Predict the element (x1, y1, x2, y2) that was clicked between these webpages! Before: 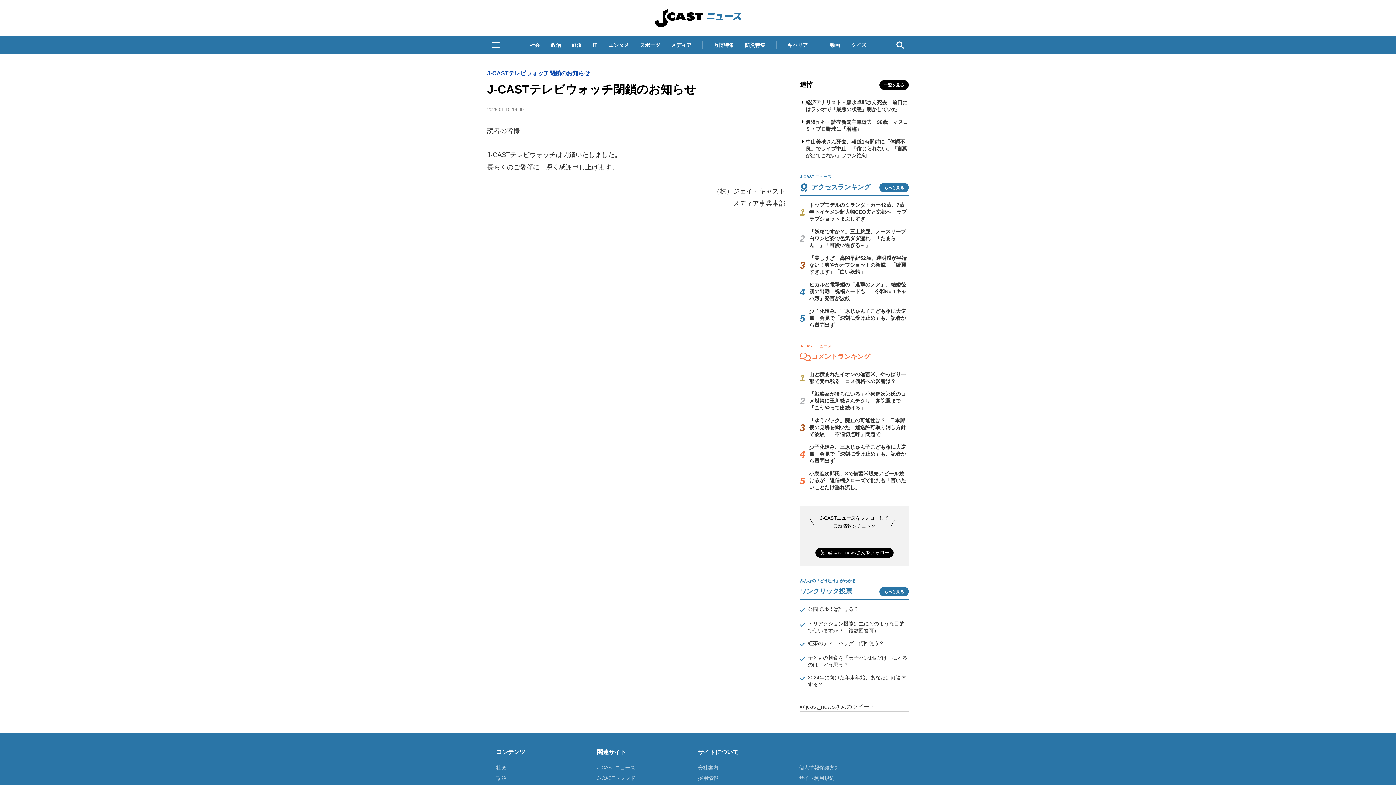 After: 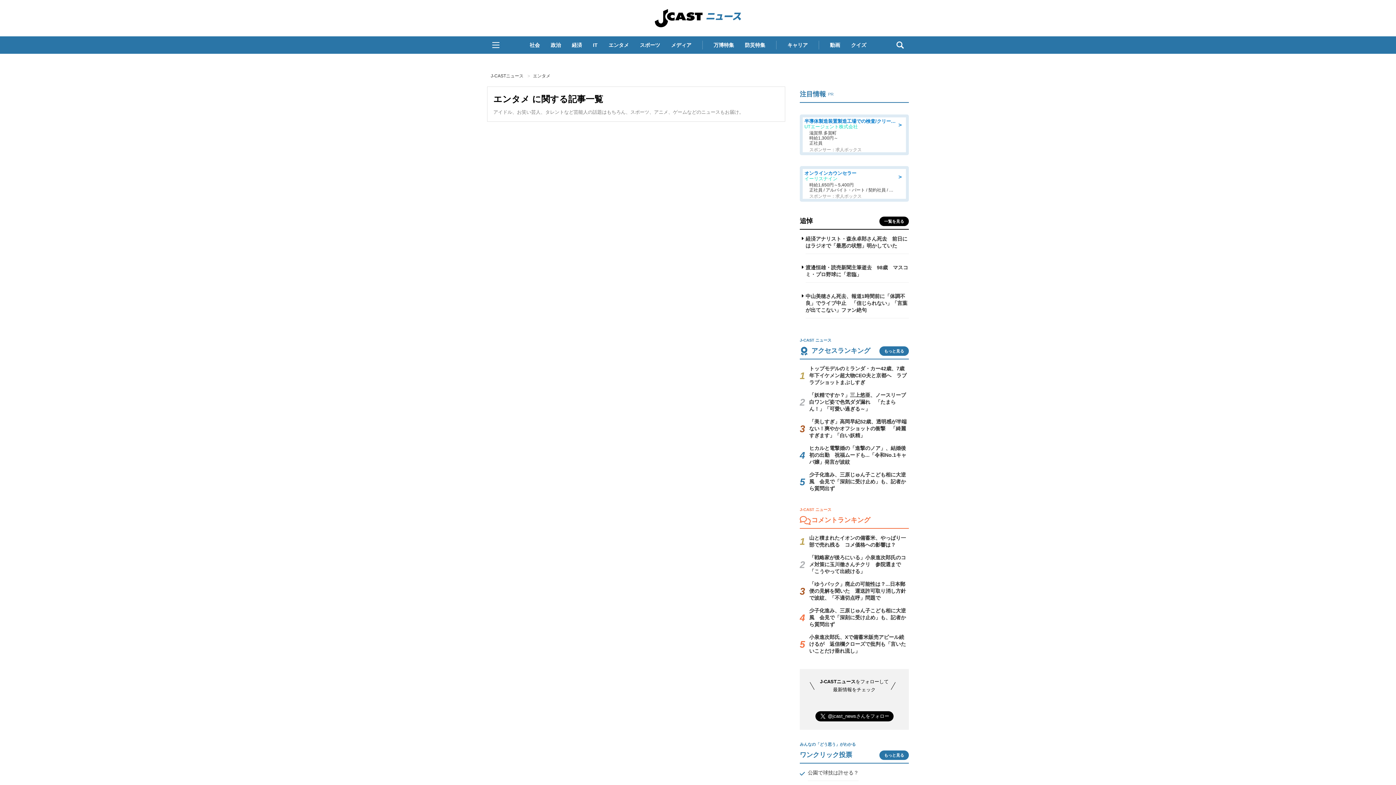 Action: label: エンタメ bbox: (604, 38, 633, 51)